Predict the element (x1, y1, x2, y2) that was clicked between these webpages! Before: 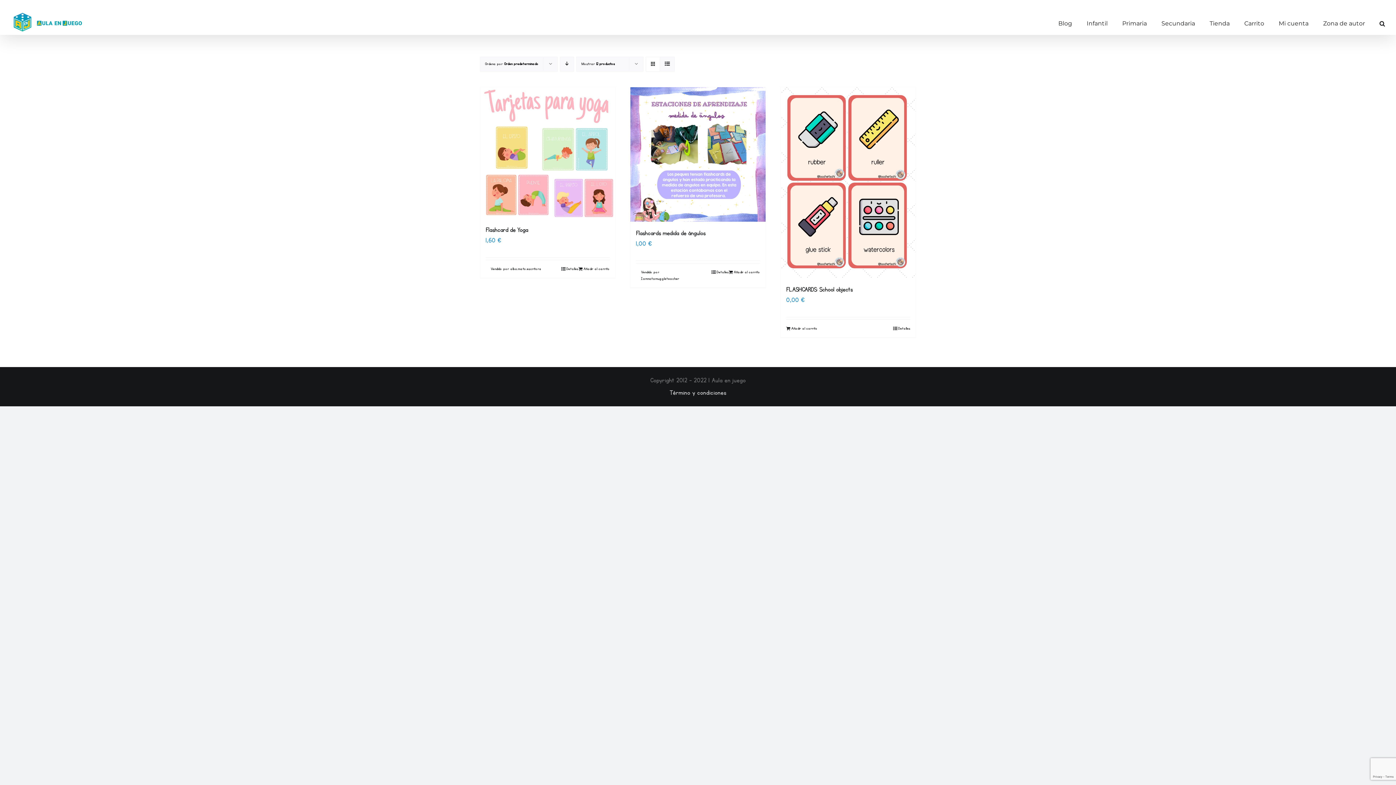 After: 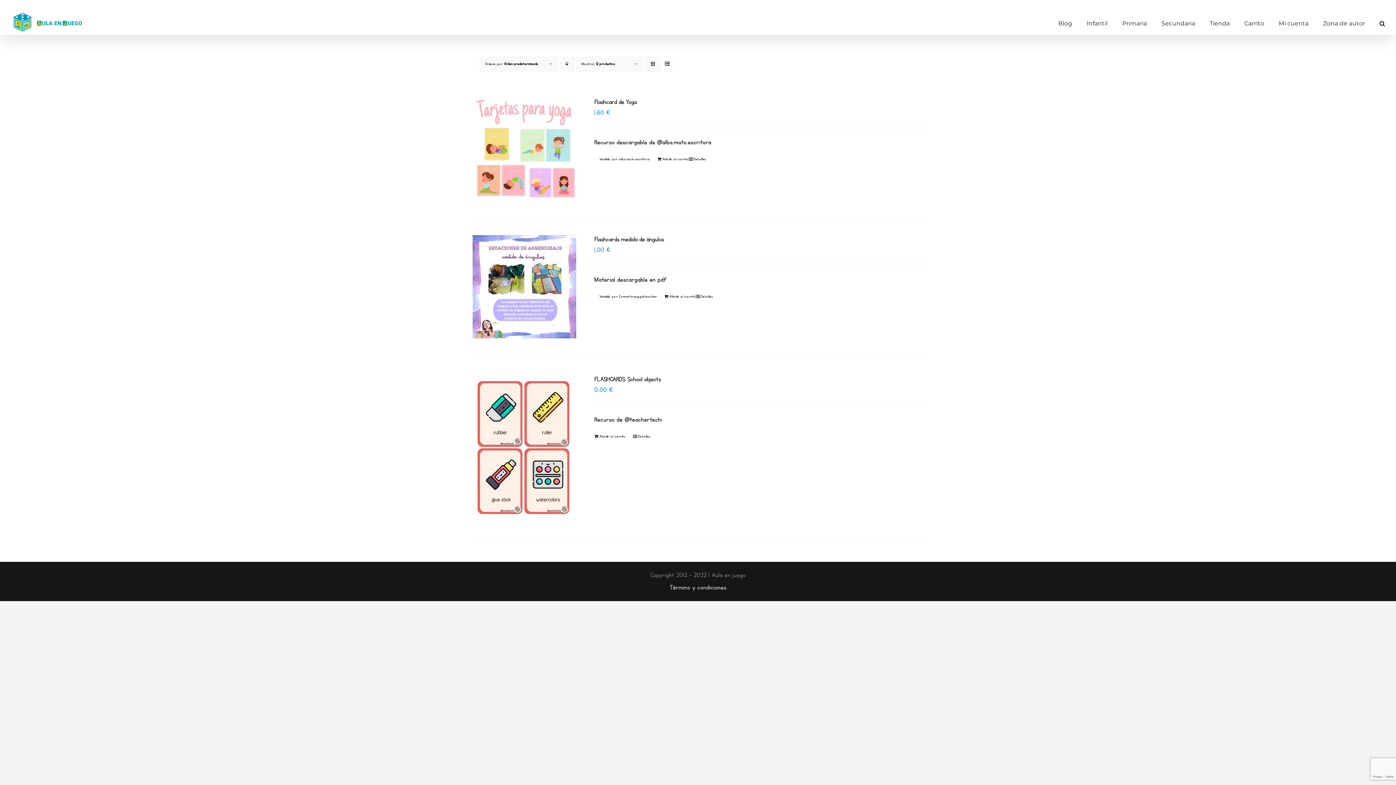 Action: label: Ver como lista bbox: (660, 57, 674, 71)